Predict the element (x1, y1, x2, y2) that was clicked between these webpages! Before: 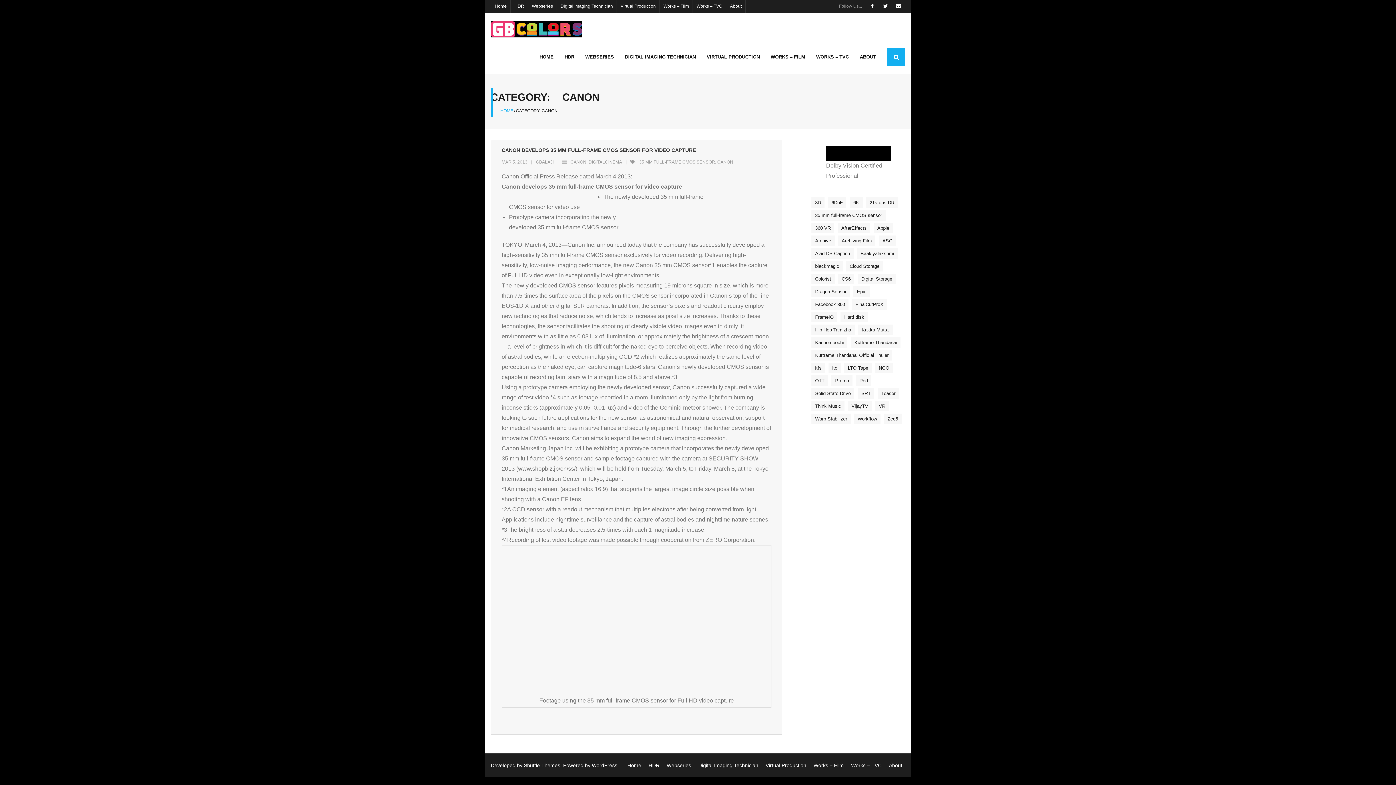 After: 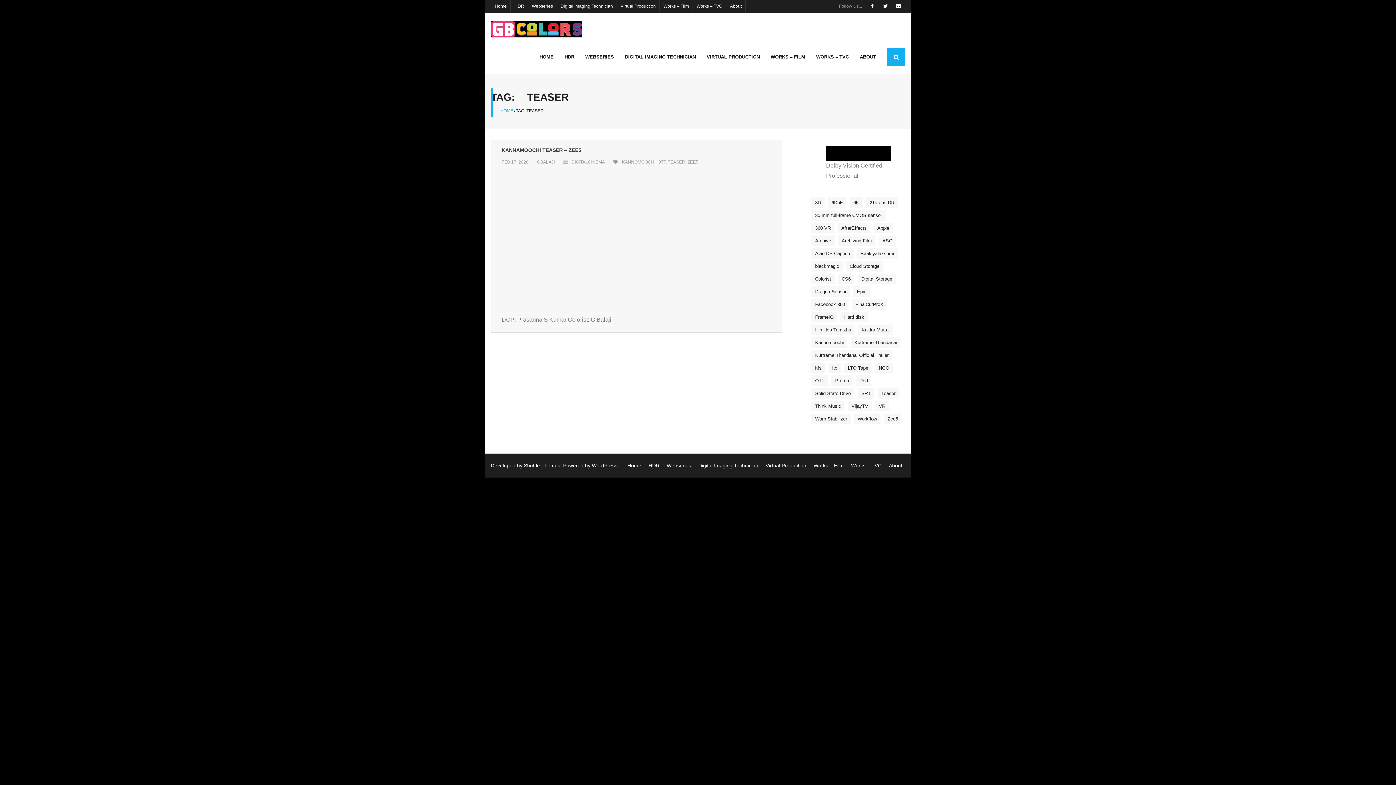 Action: bbox: (877, 388, 899, 398) label: Teaser (1 item)